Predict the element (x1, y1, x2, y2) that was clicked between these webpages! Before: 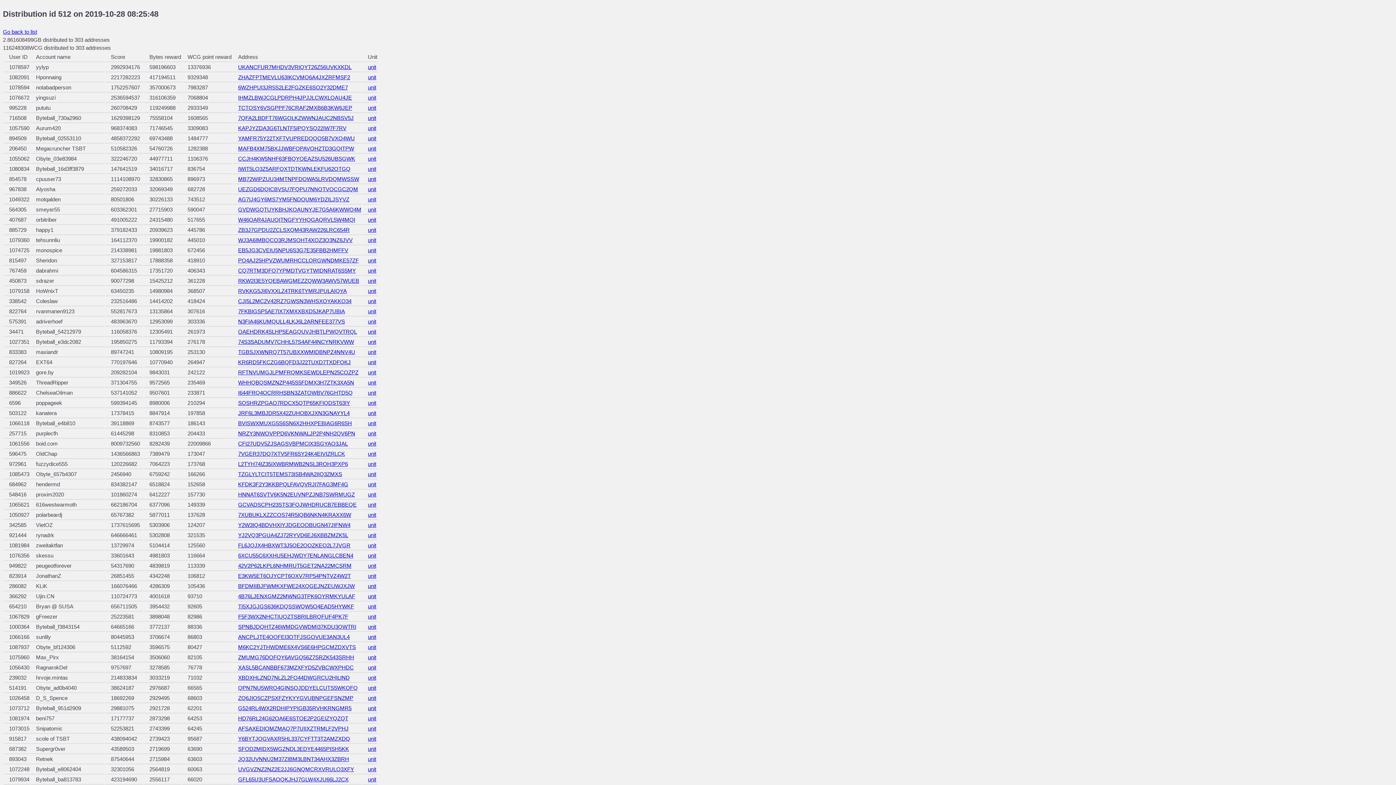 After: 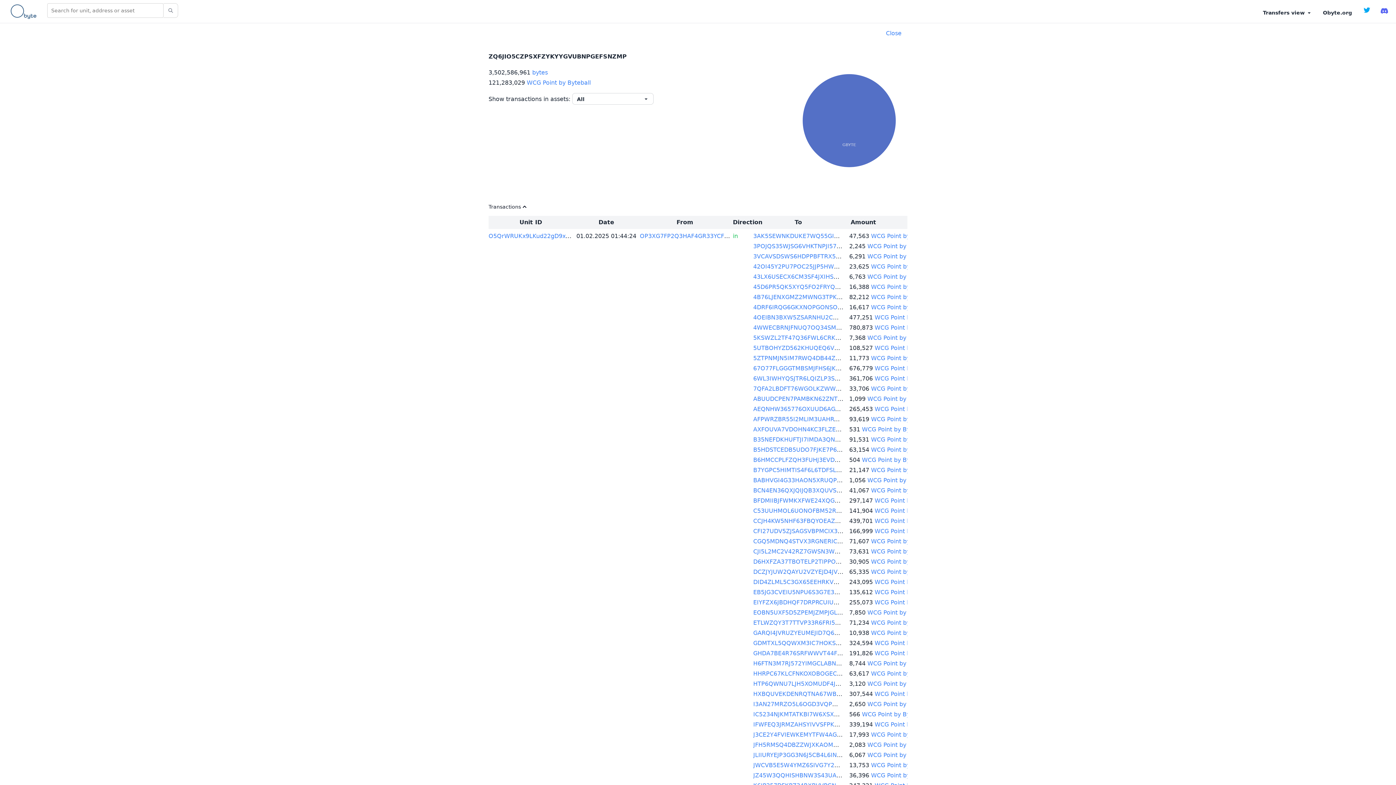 Action: bbox: (238, 695, 353, 701) label: ZQ6JIO5CZPSXFZYKYYGVUBNPGEFSNZMP